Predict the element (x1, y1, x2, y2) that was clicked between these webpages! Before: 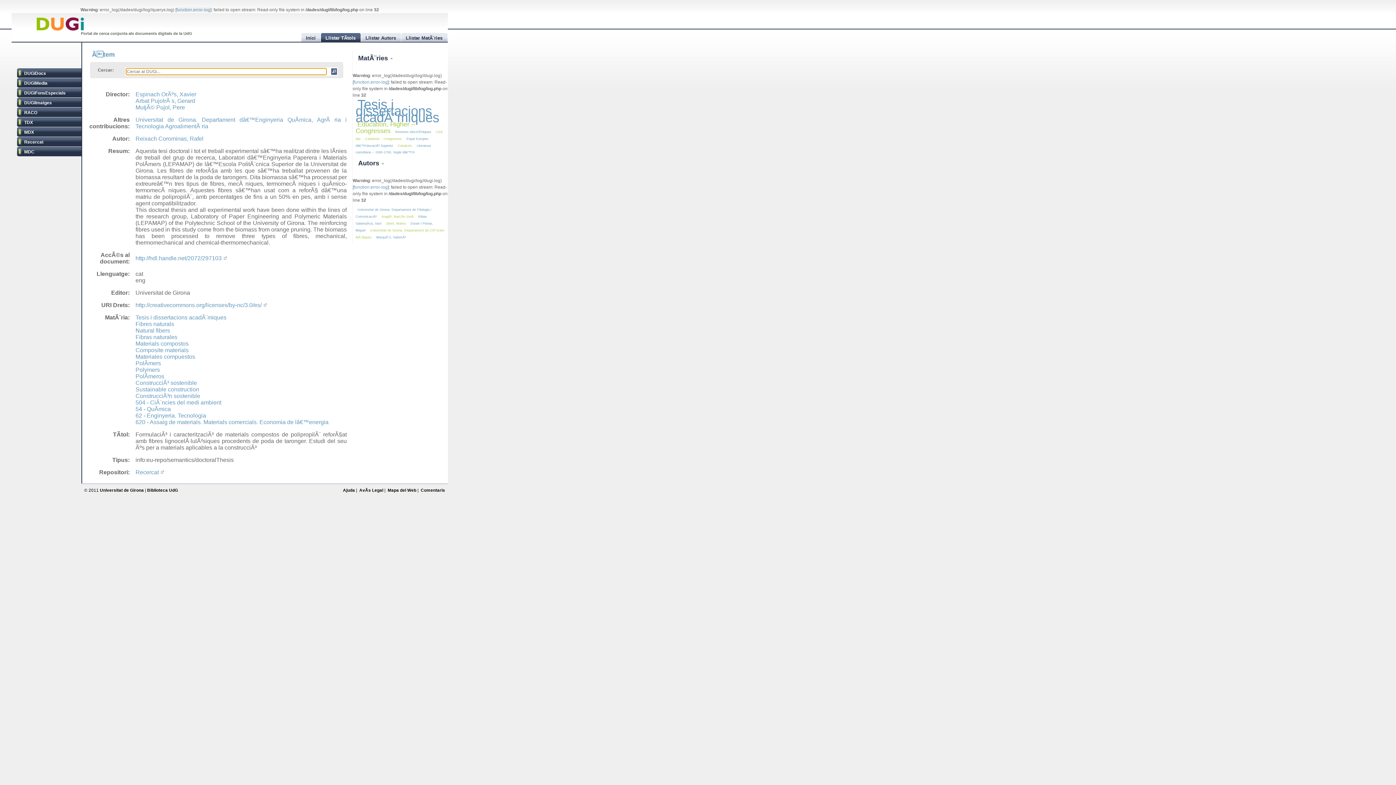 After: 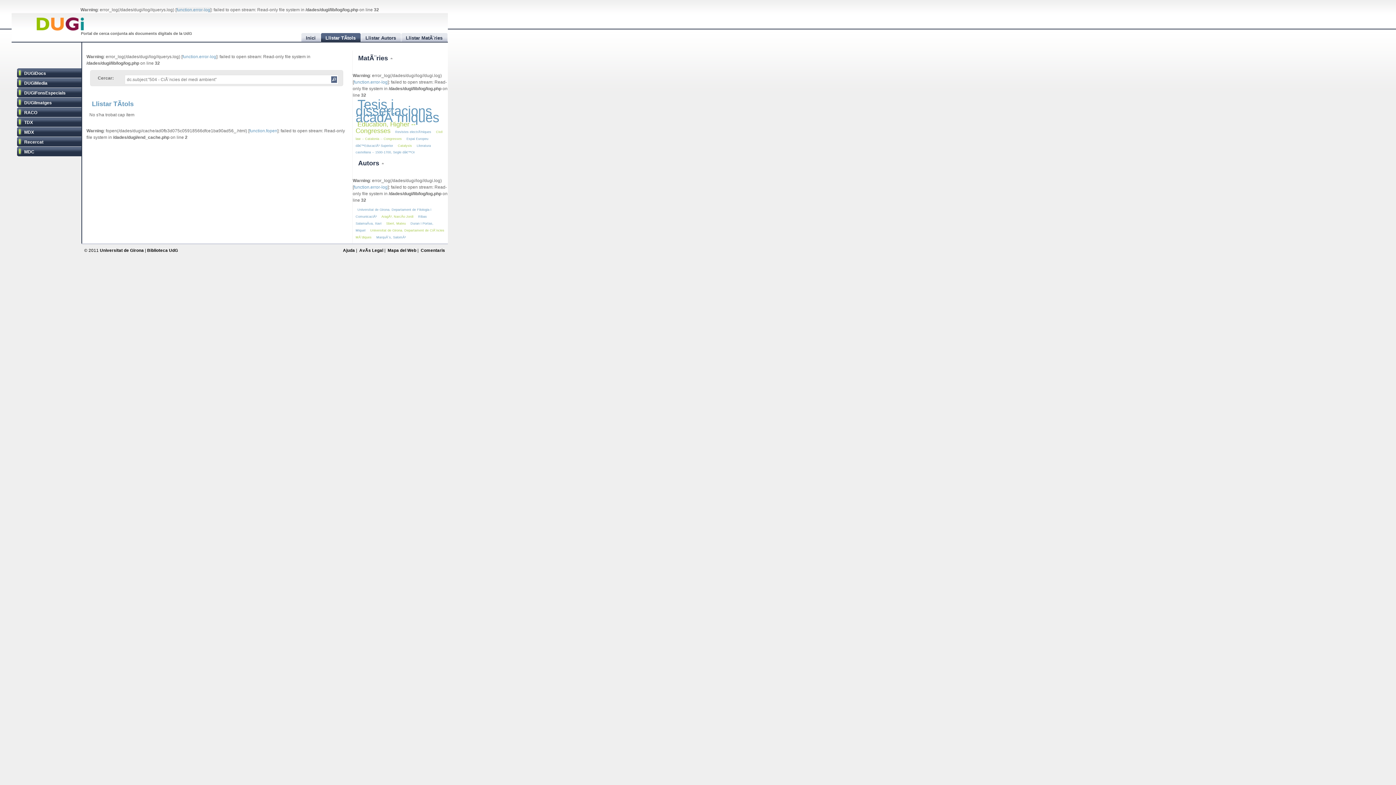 Action: bbox: (135, 399, 221, 405) label: 504 - CiÃ¨ncies del medi ambient